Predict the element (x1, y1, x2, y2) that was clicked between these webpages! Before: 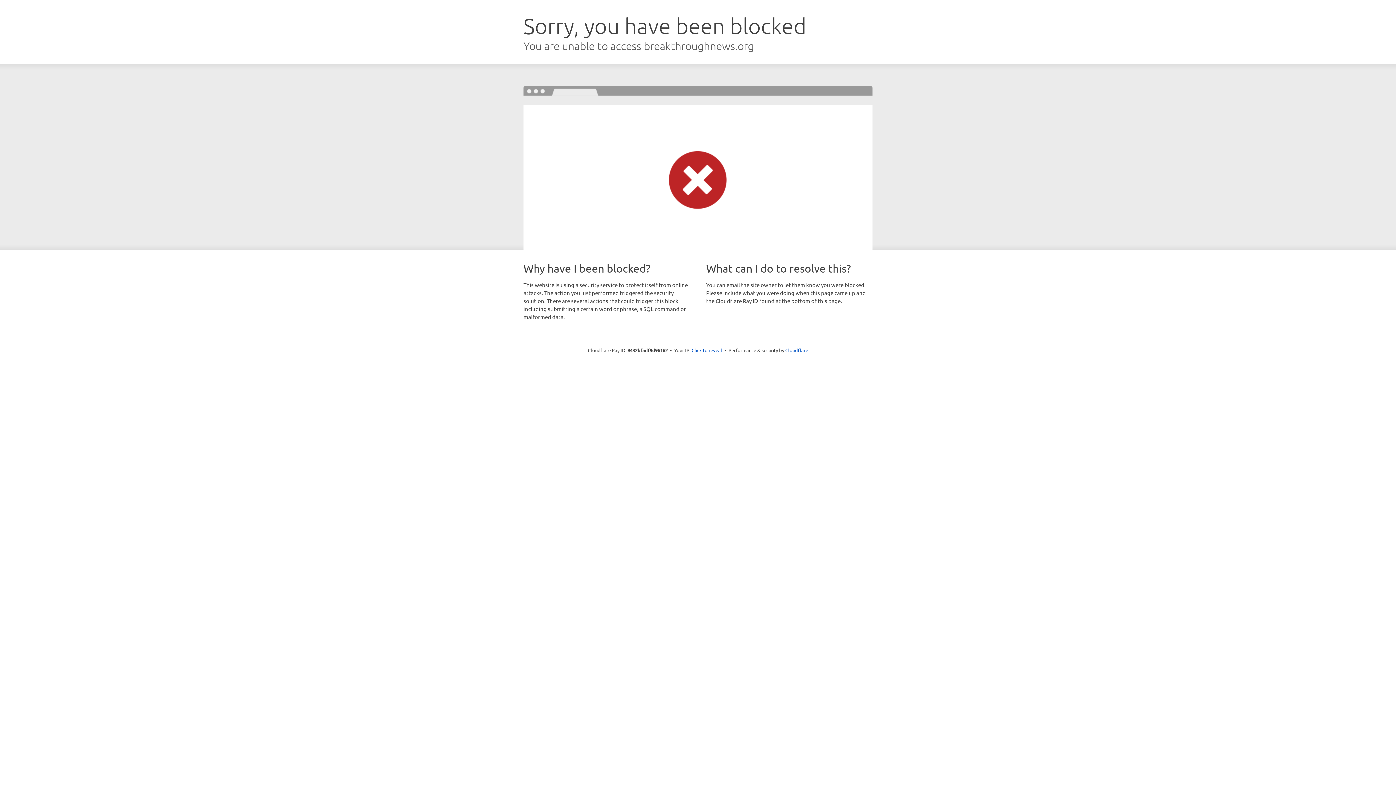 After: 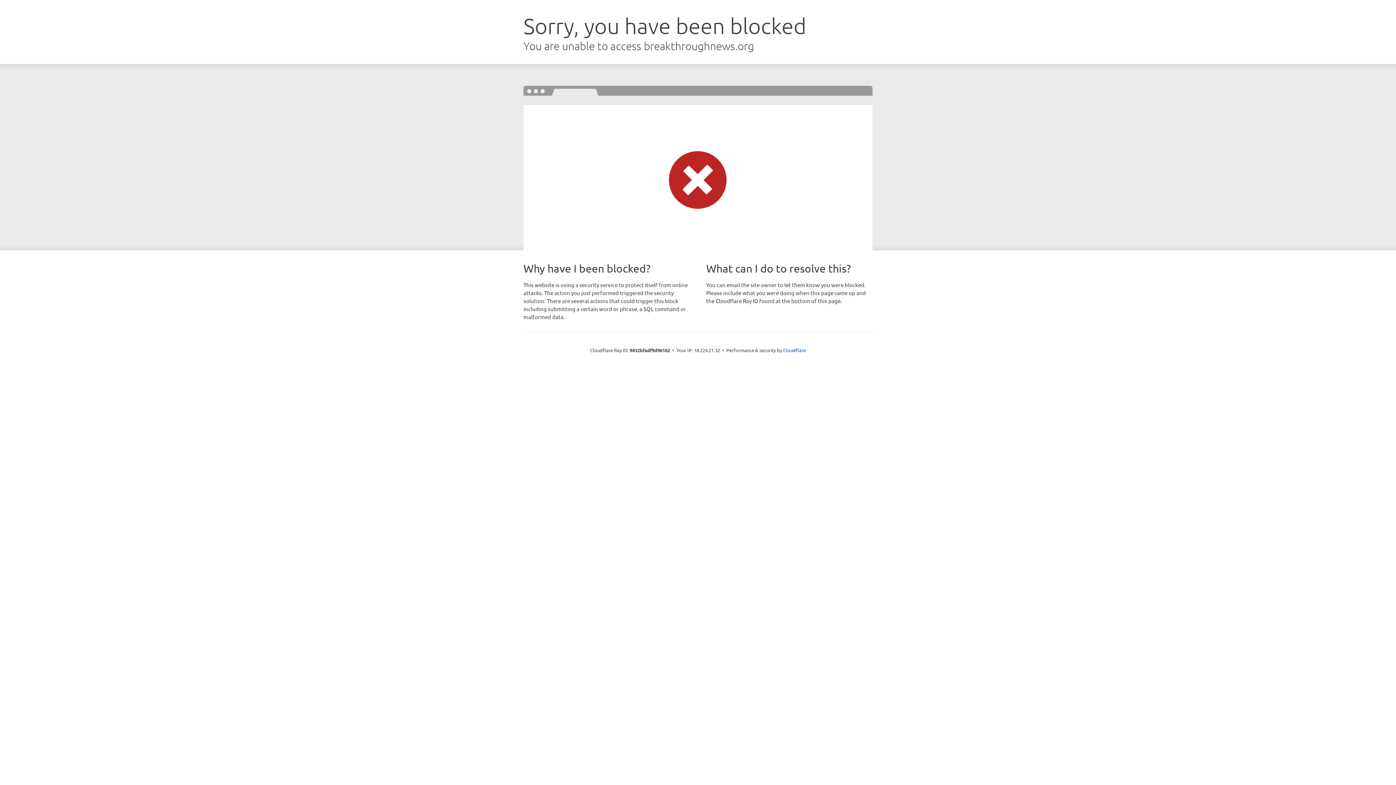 Action: bbox: (691, 346, 722, 353) label: Click to reveal